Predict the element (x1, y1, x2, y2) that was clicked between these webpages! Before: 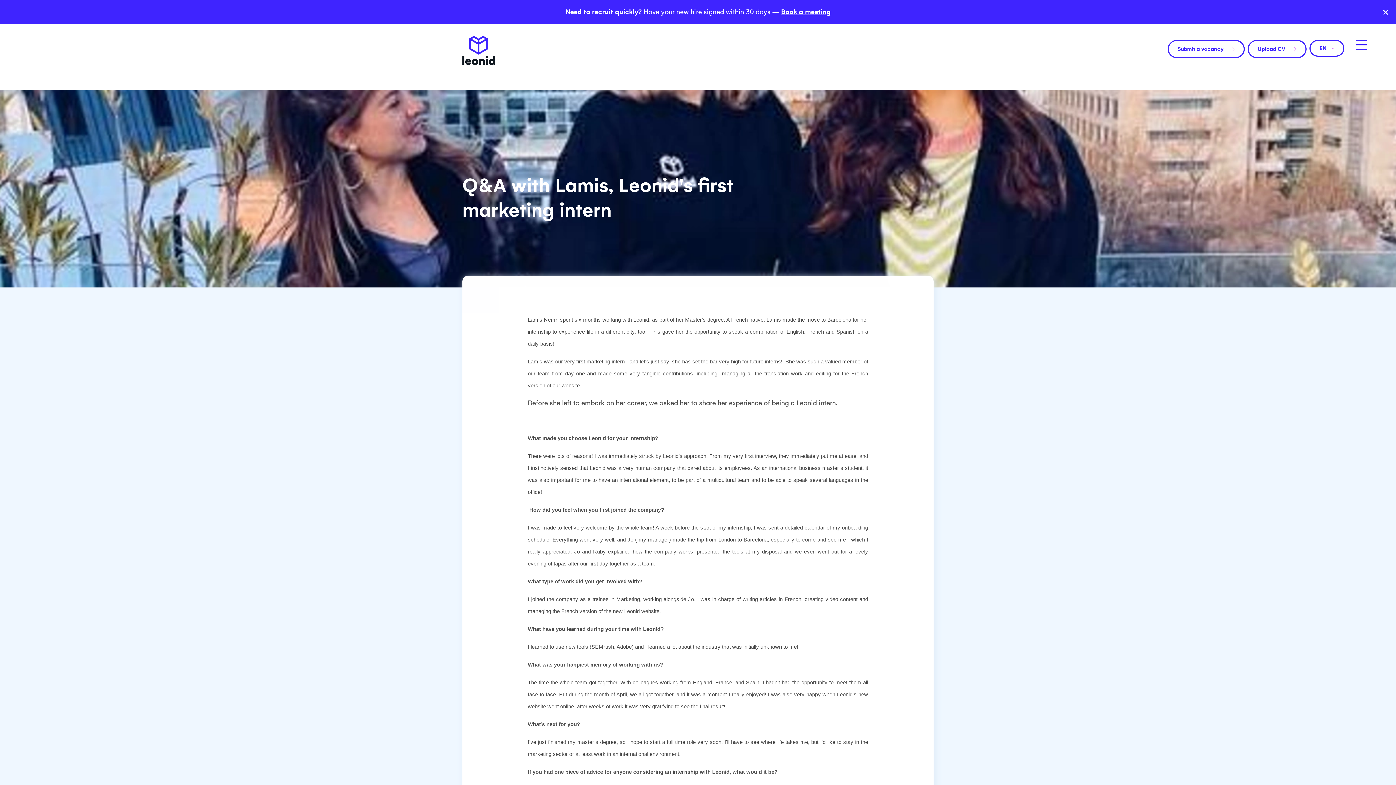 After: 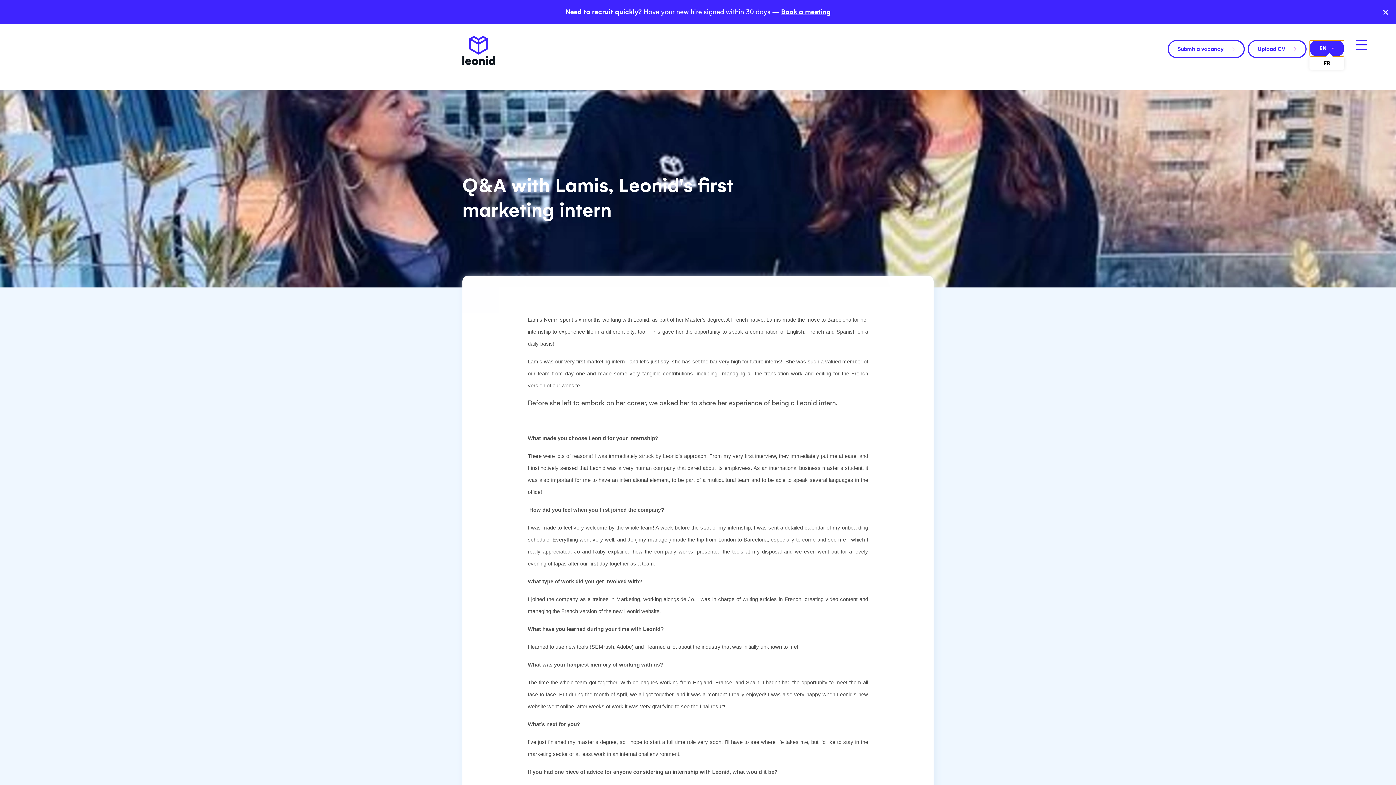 Action: label: EN bbox: (1309, 40, 1344, 56)